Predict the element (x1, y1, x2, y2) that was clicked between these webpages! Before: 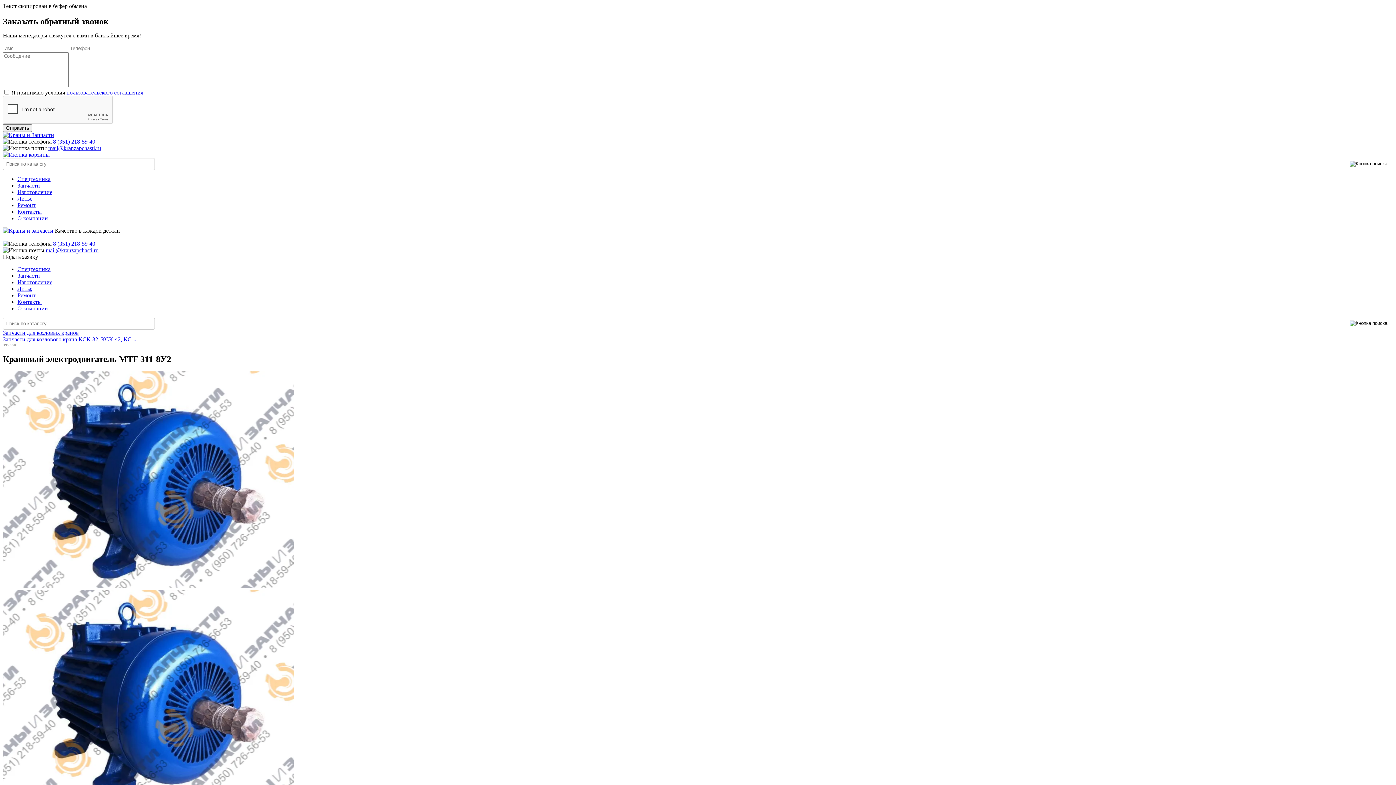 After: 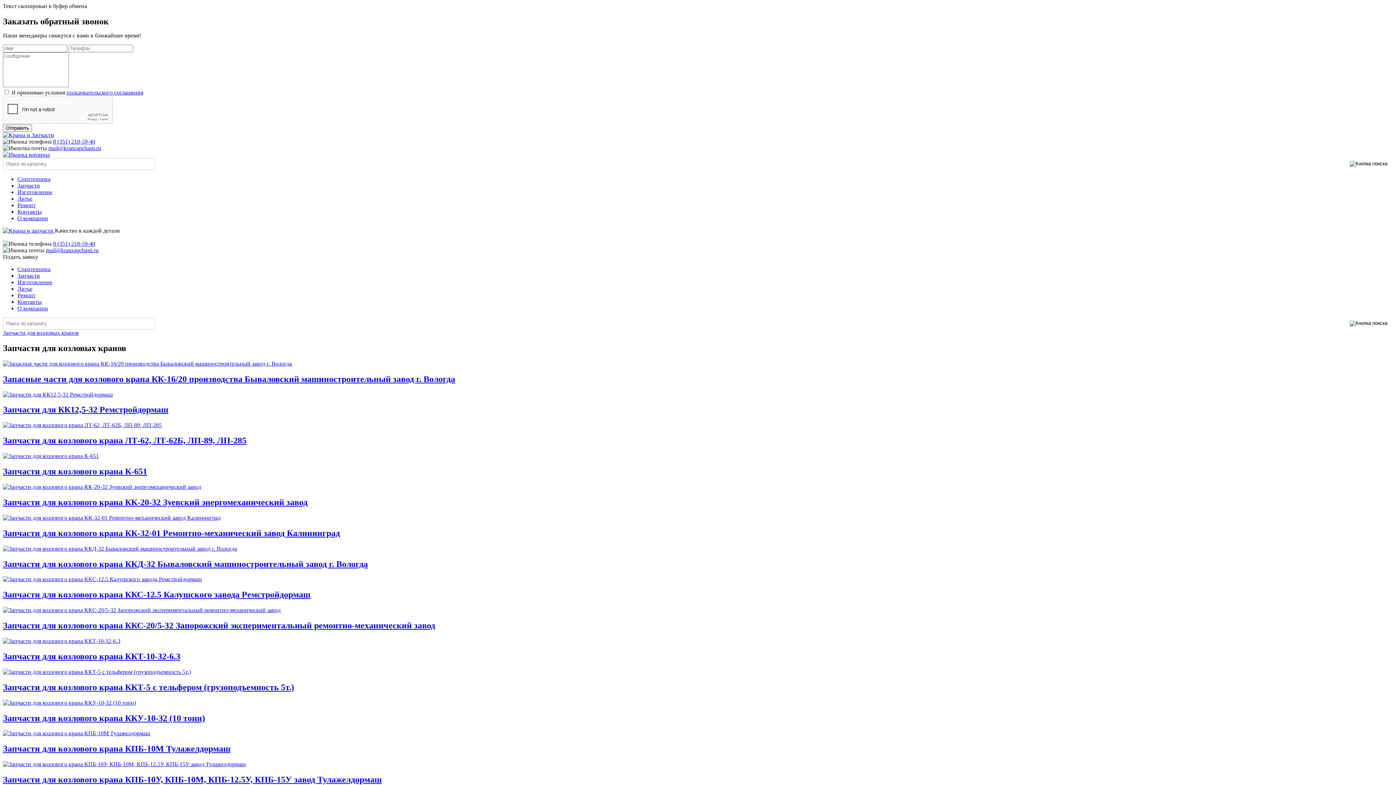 Action: label: Запчасти для козловых кранов bbox: (2, 329, 78, 335)